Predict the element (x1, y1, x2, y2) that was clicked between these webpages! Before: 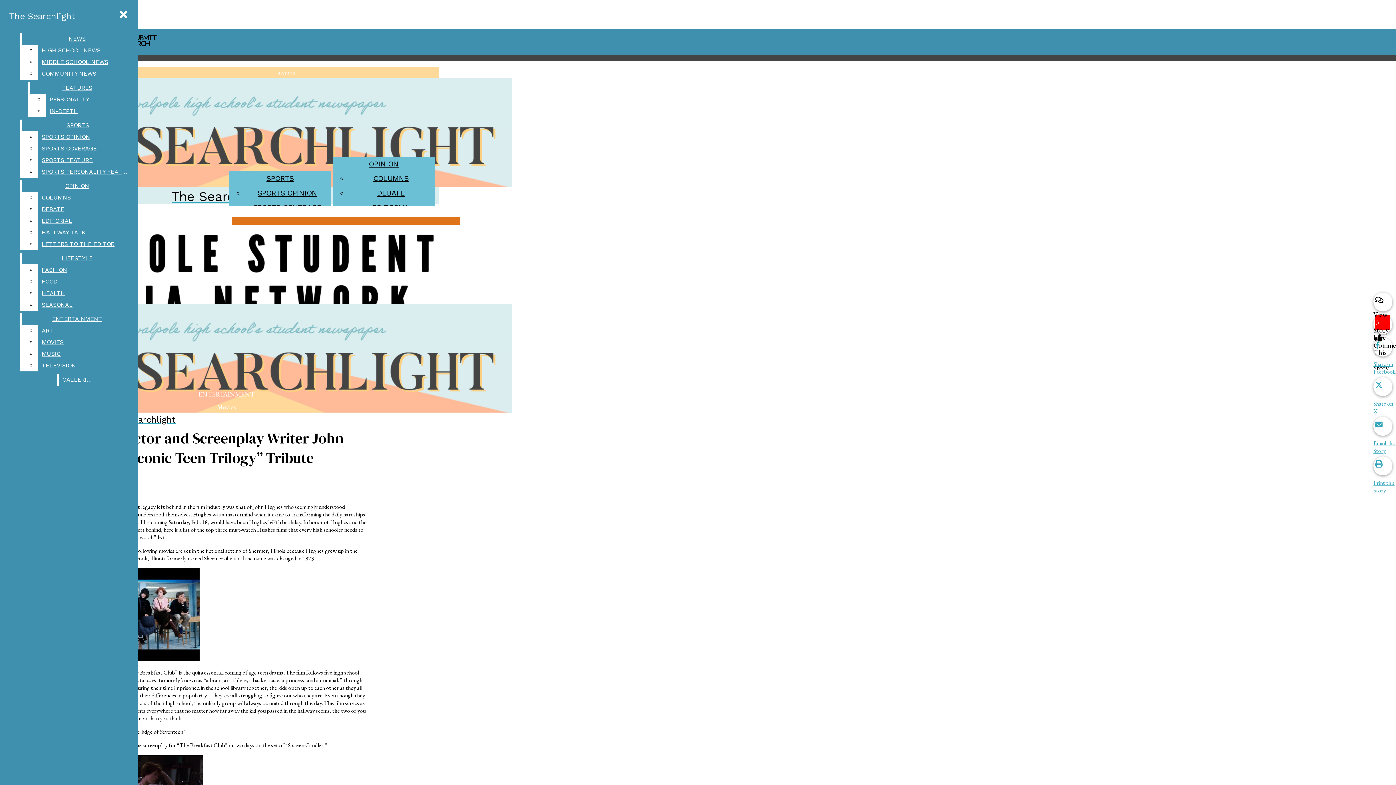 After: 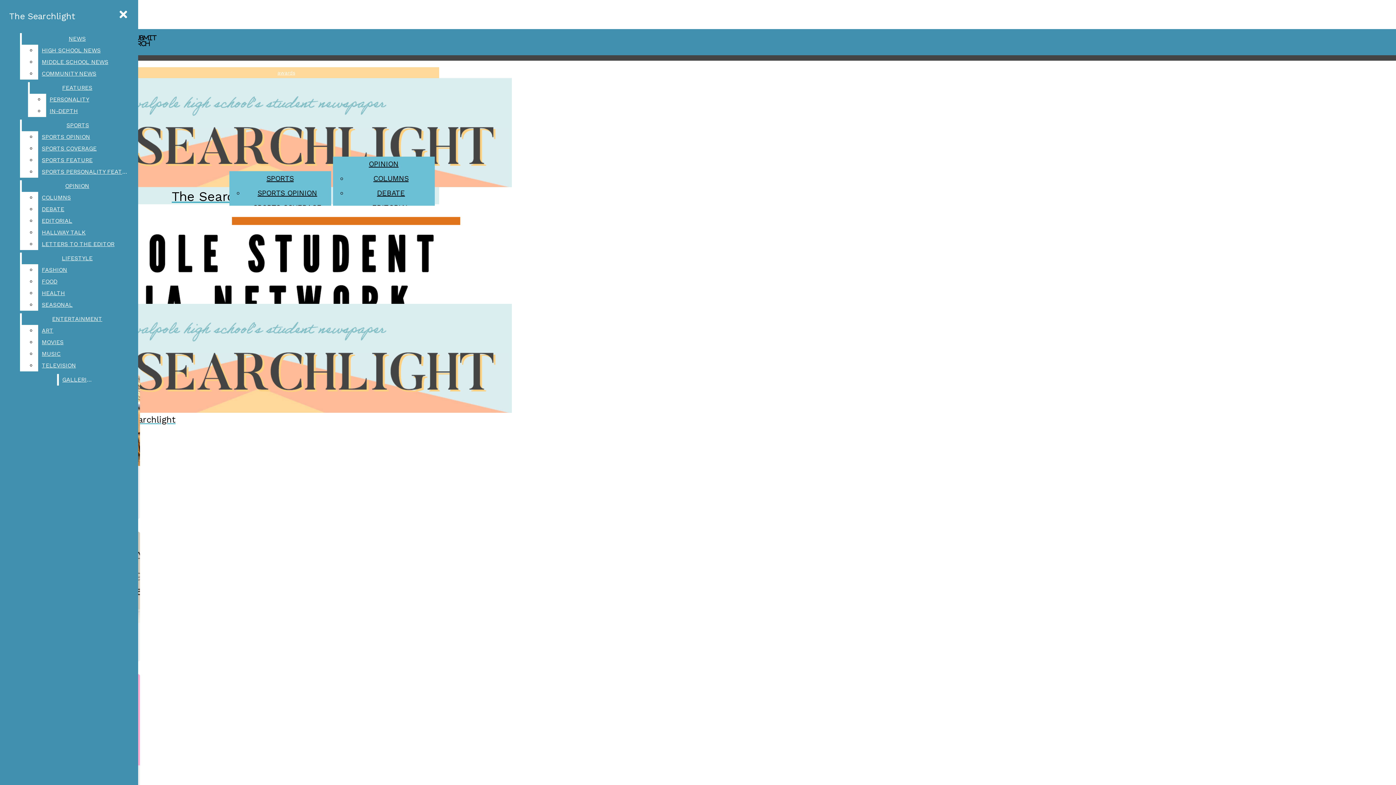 Action: bbox: (21, 252, 132, 264) label: LIFESTYLE